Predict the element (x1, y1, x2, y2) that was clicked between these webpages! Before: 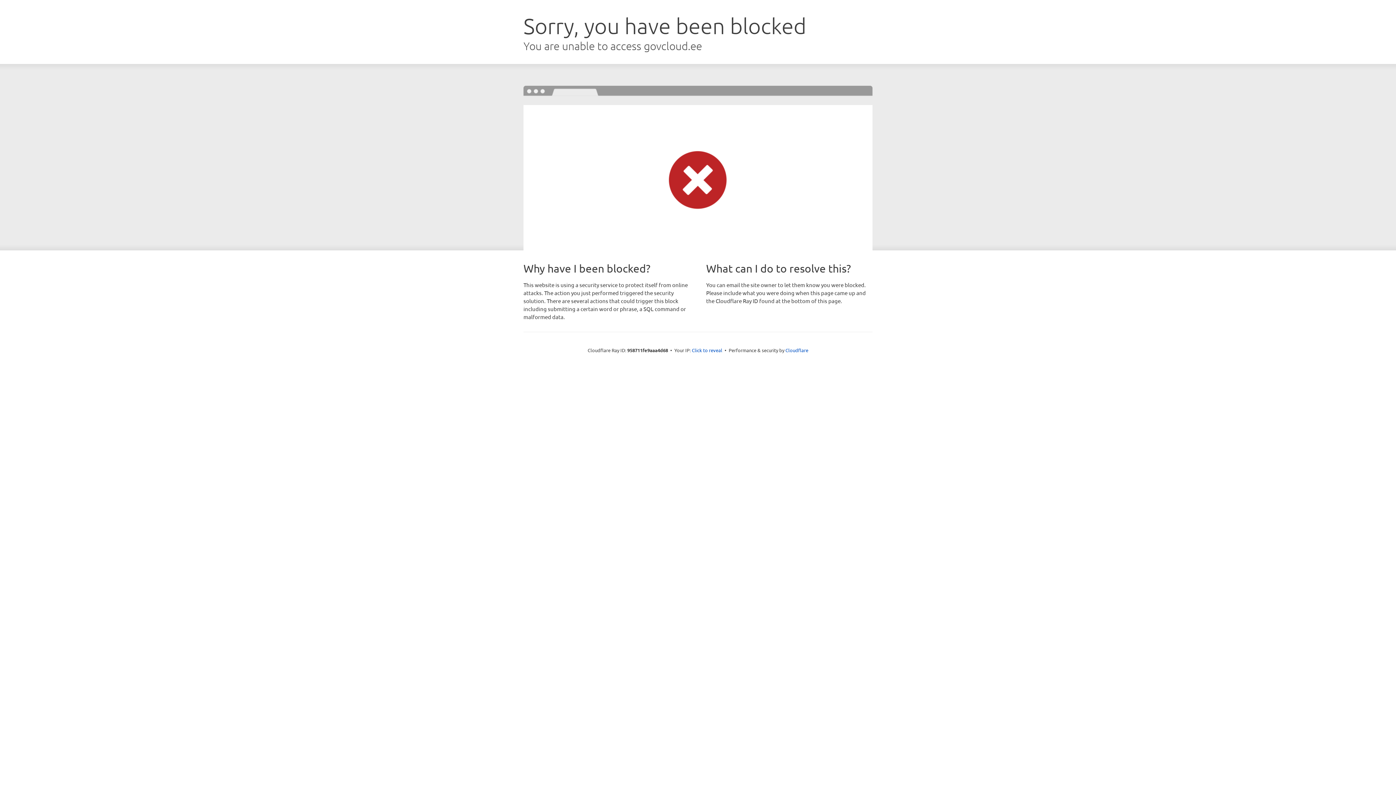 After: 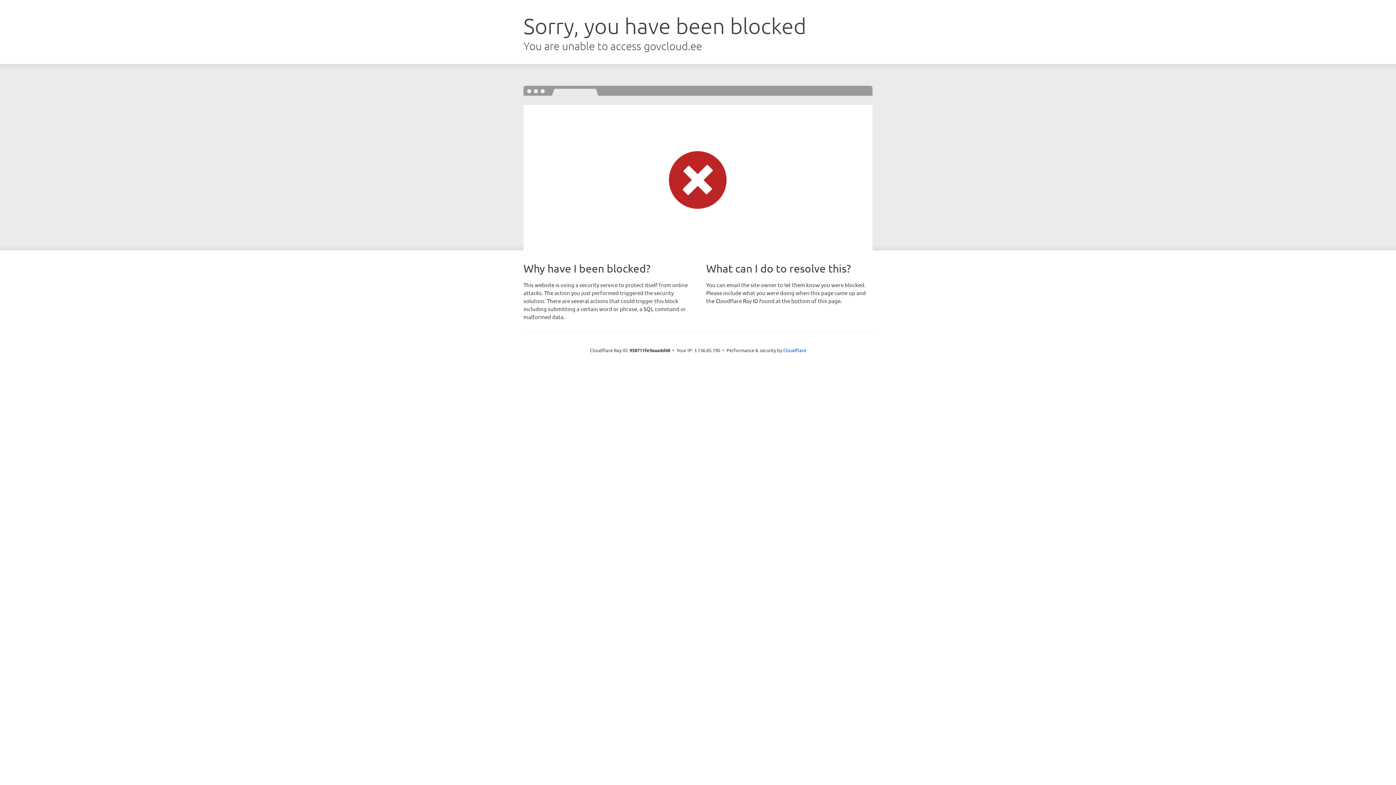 Action: label: Click to reveal bbox: (692, 346, 722, 353)